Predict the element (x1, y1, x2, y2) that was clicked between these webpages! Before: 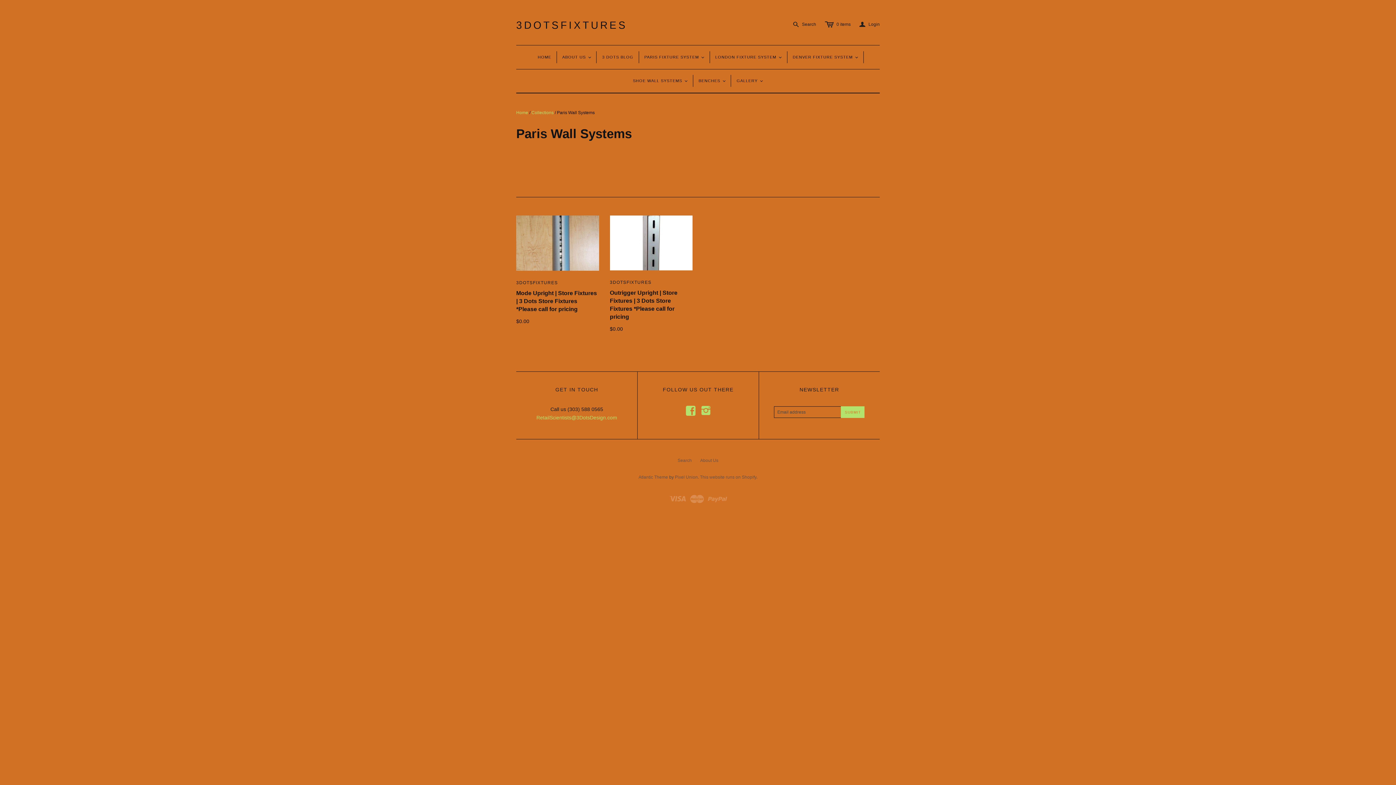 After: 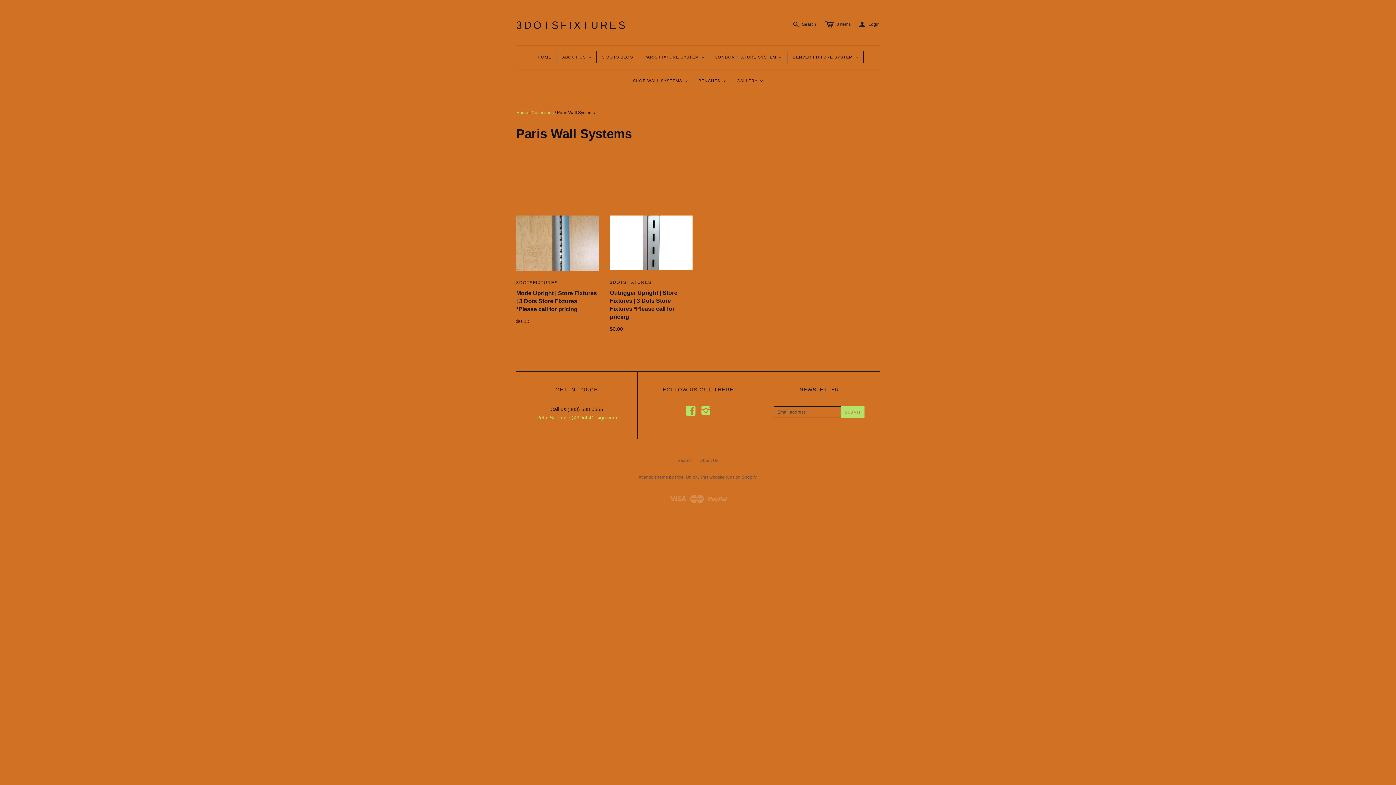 Action: label: i bbox: (701, 410, 710, 415)